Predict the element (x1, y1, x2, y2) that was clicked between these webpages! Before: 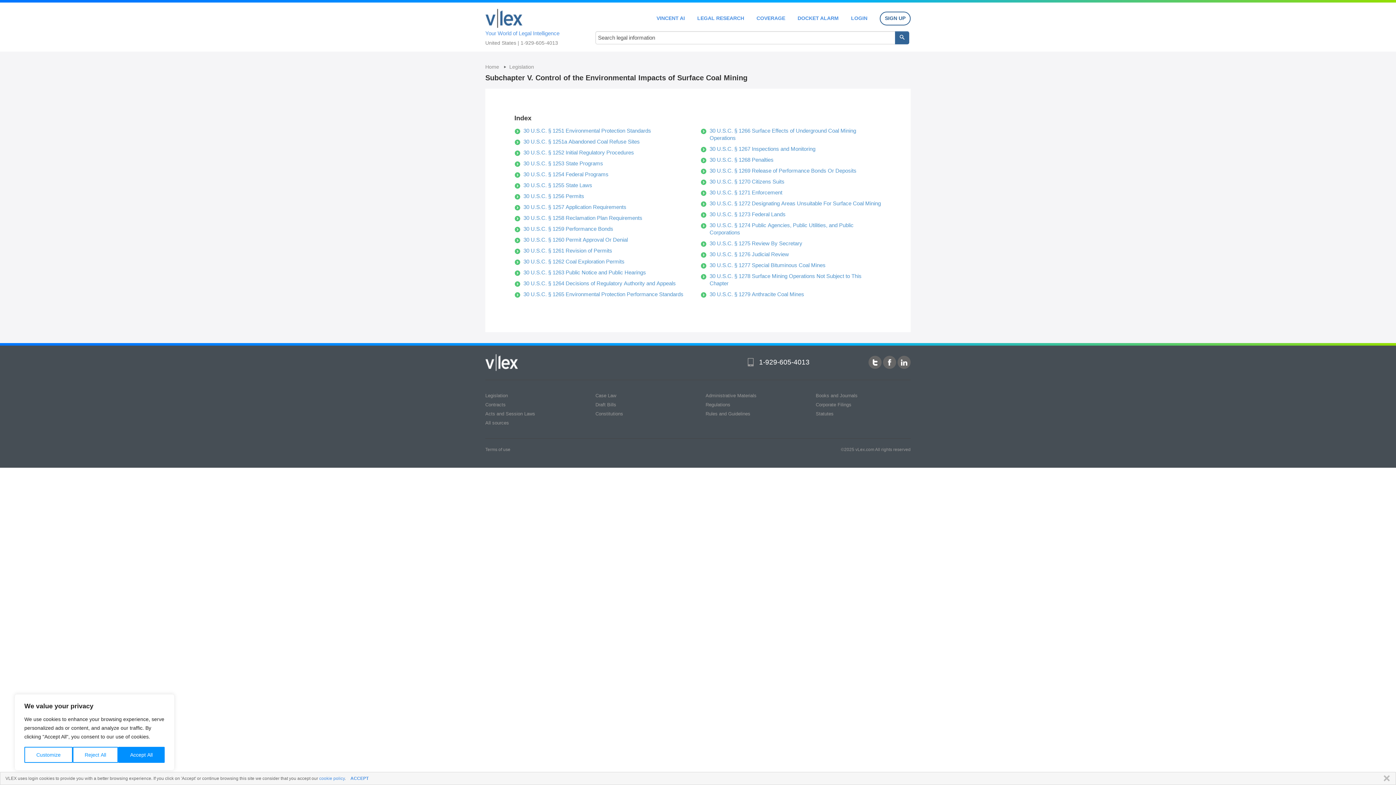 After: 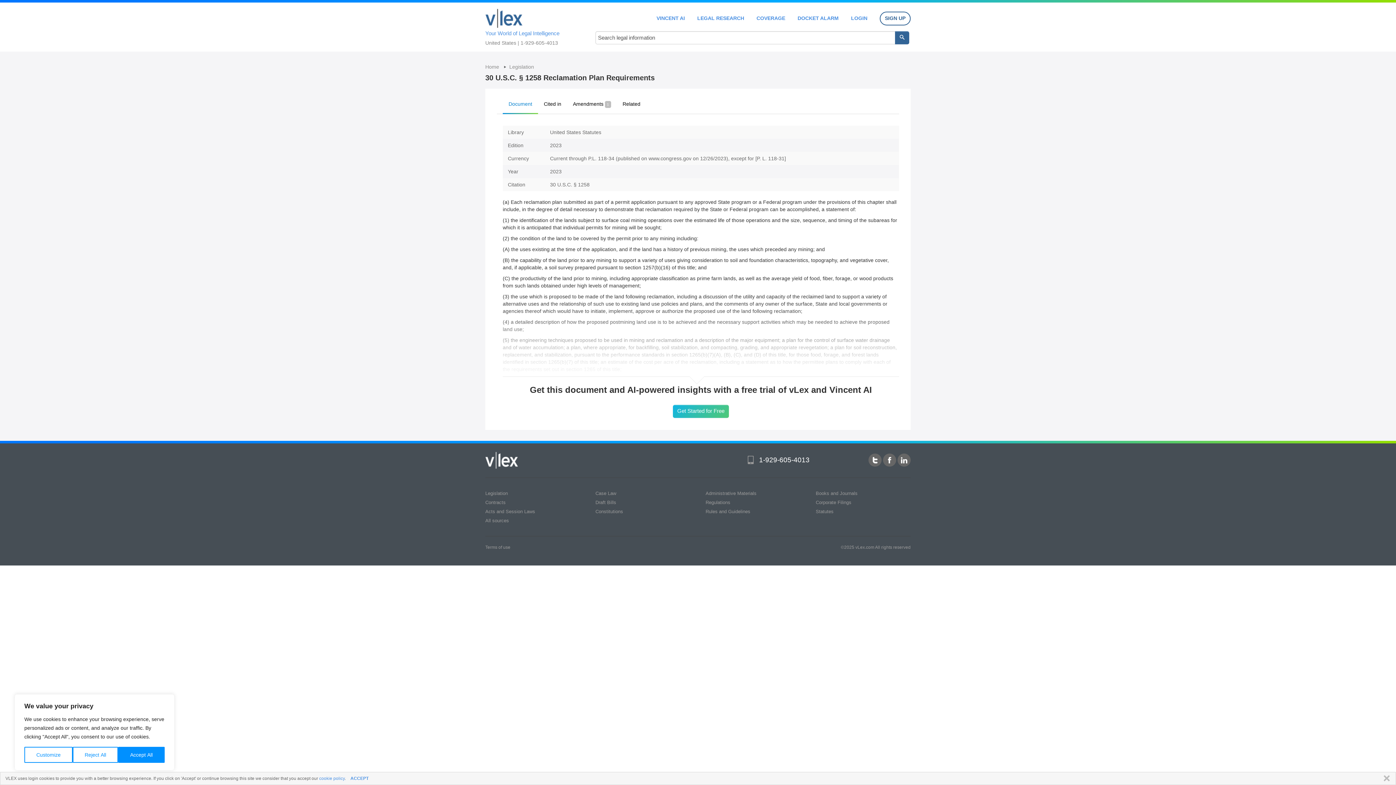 Action: label: 30 U.S.C. § 1258 Reclamation Plan Requirements bbox: (523, 214, 642, 221)